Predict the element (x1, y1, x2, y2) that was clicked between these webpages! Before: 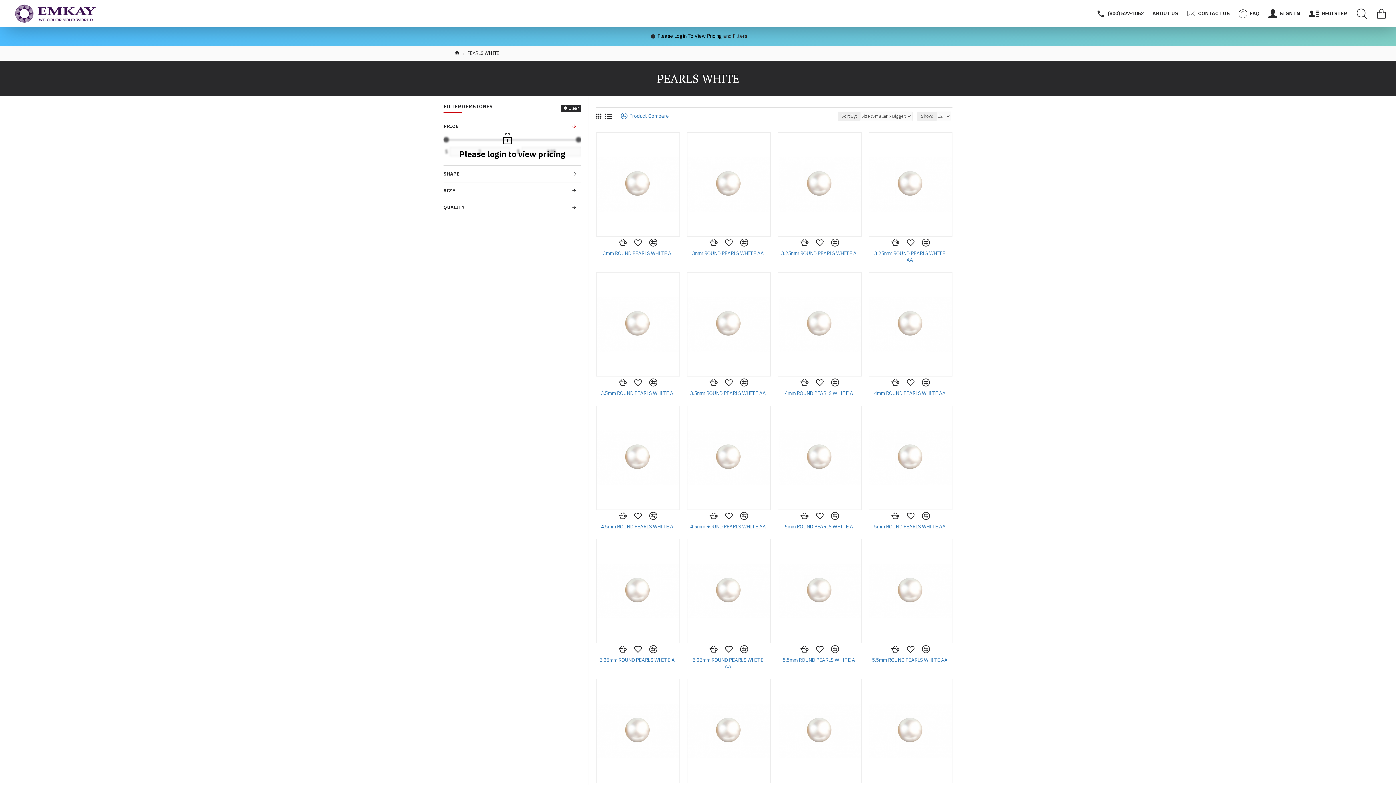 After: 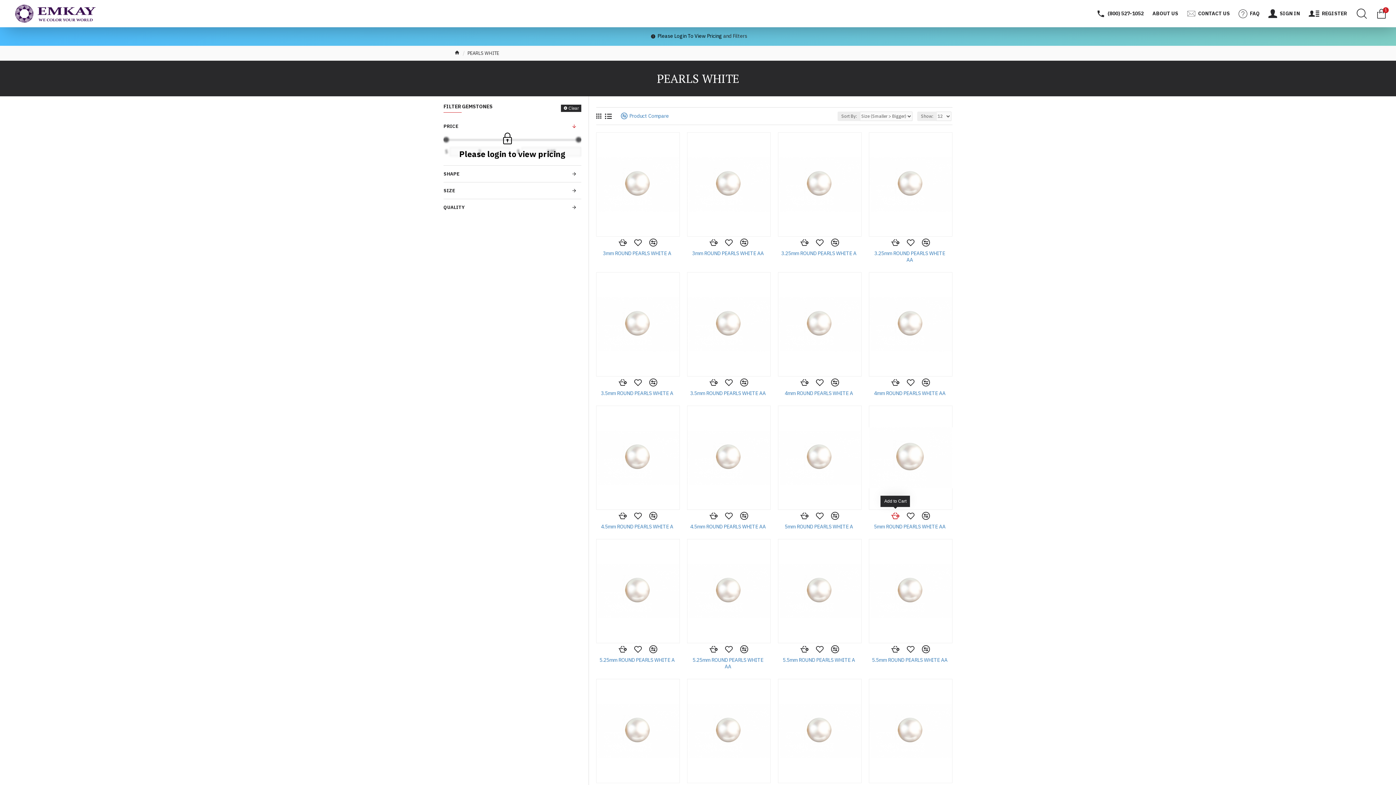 Action: bbox: (887, 510, 903, 521)